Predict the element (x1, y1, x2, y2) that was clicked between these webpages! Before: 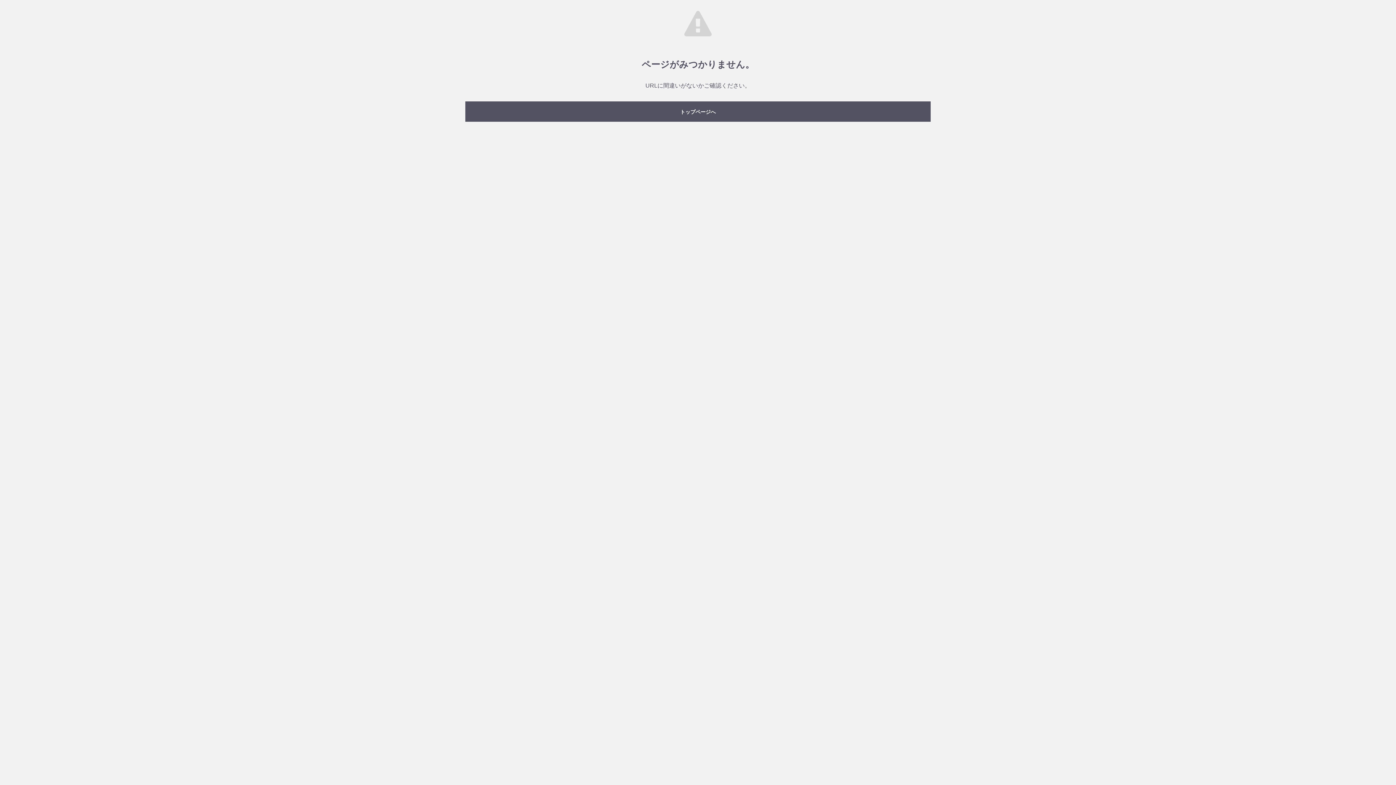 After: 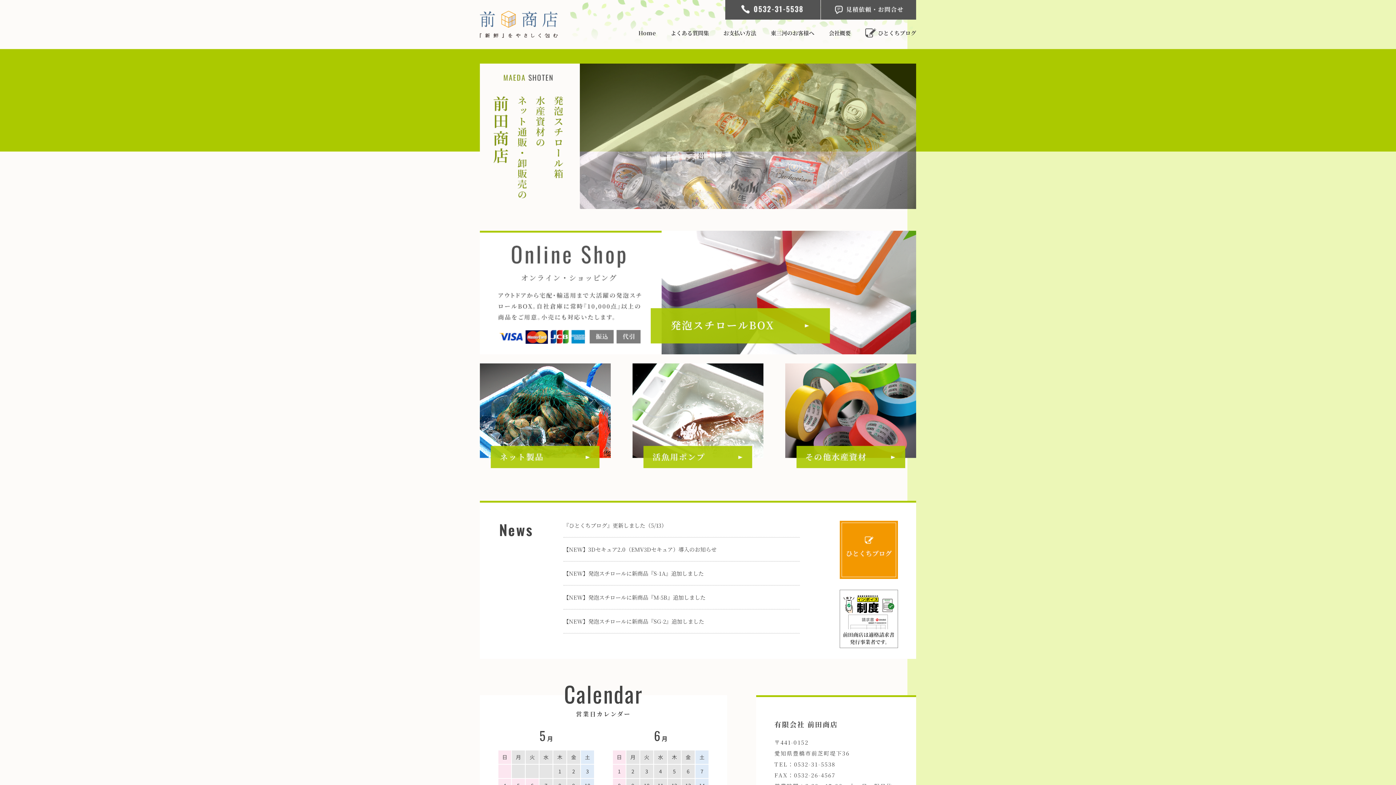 Action: bbox: (465, 101, 930, 121) label: トップページへ